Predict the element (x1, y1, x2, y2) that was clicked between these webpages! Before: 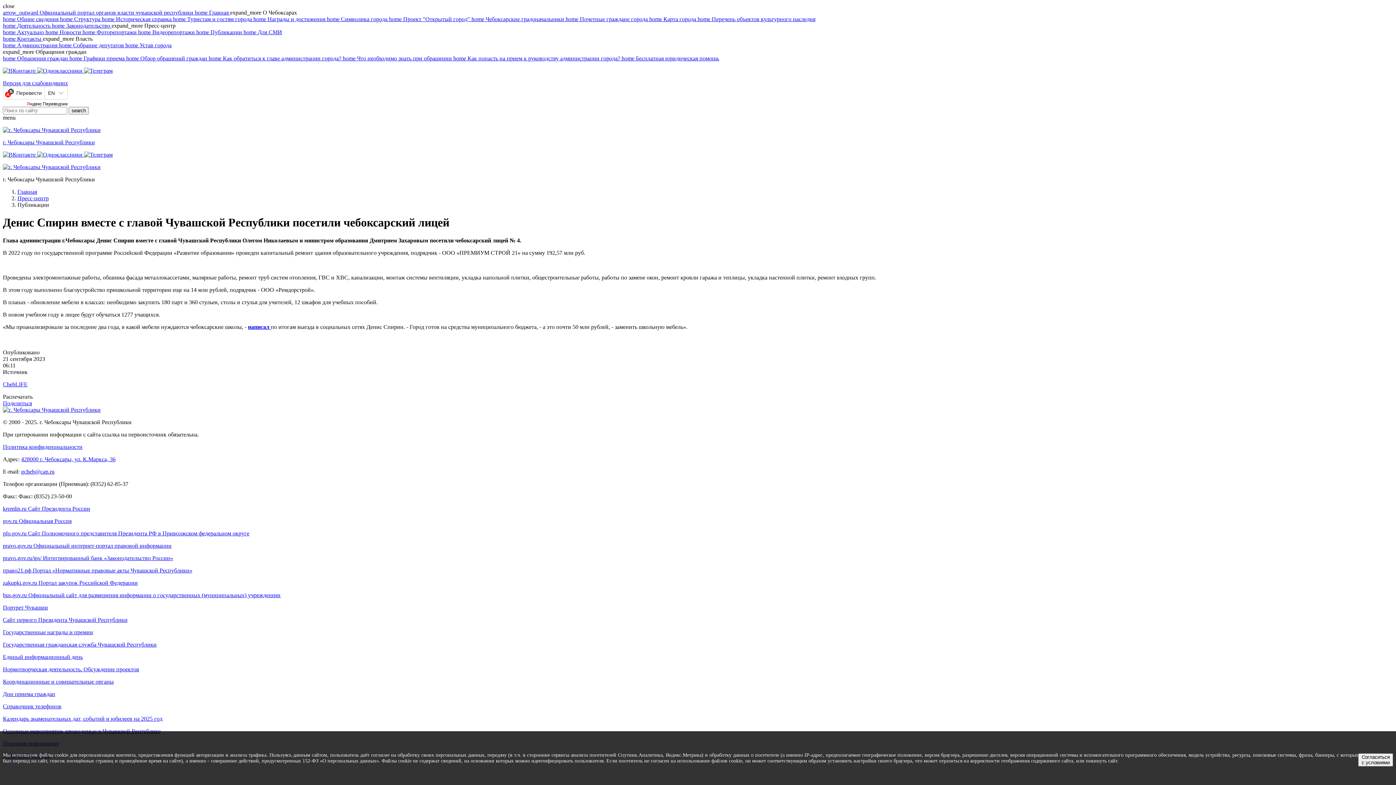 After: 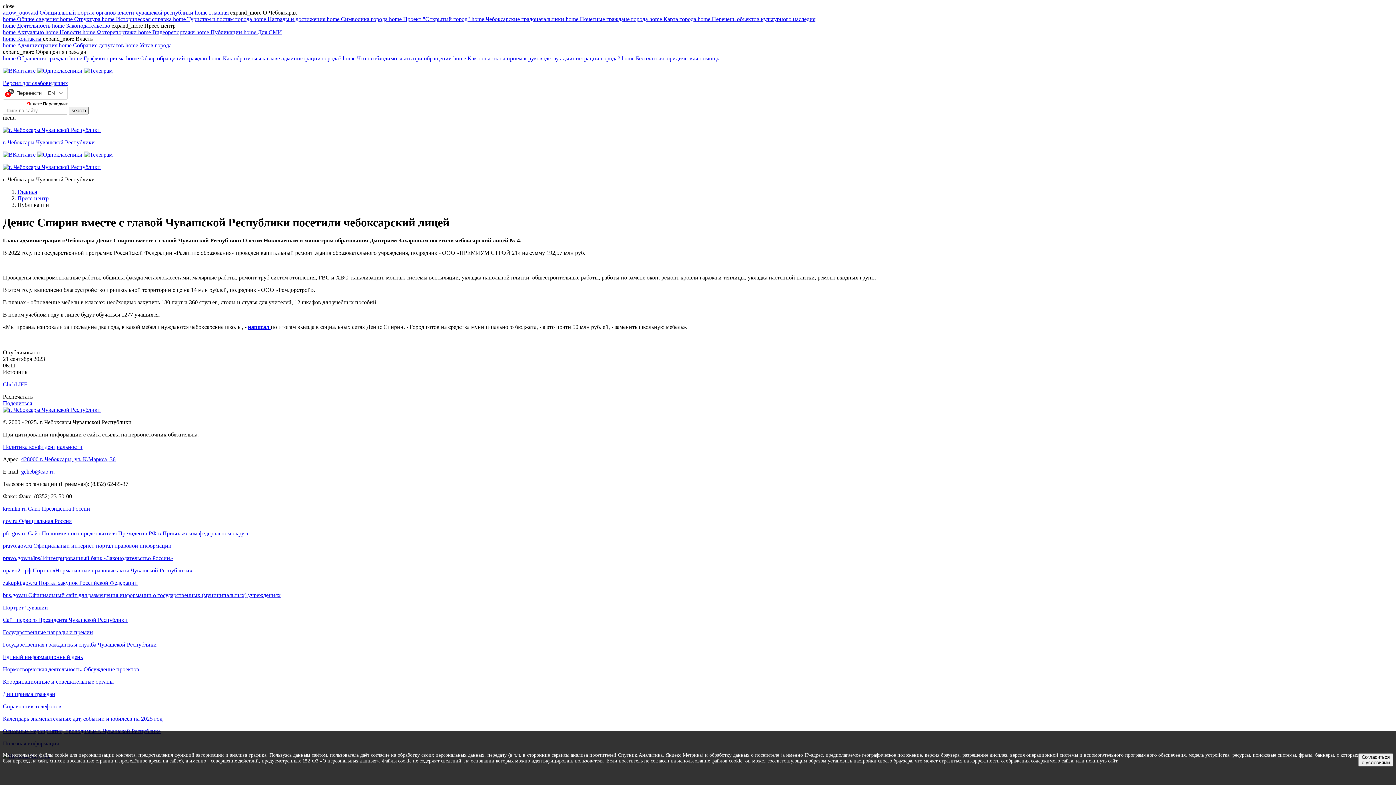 Action: label: close bbox: (2, 2, 14, 9)